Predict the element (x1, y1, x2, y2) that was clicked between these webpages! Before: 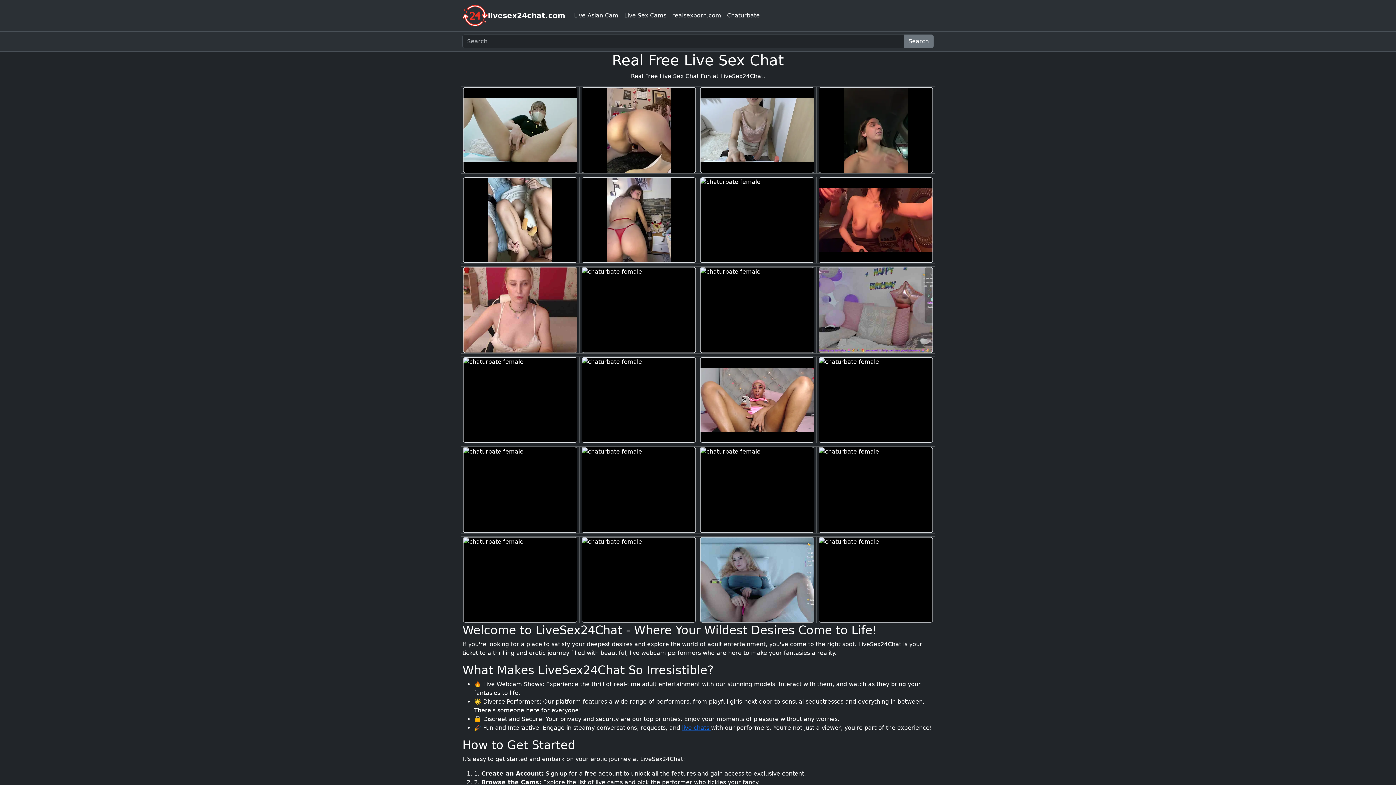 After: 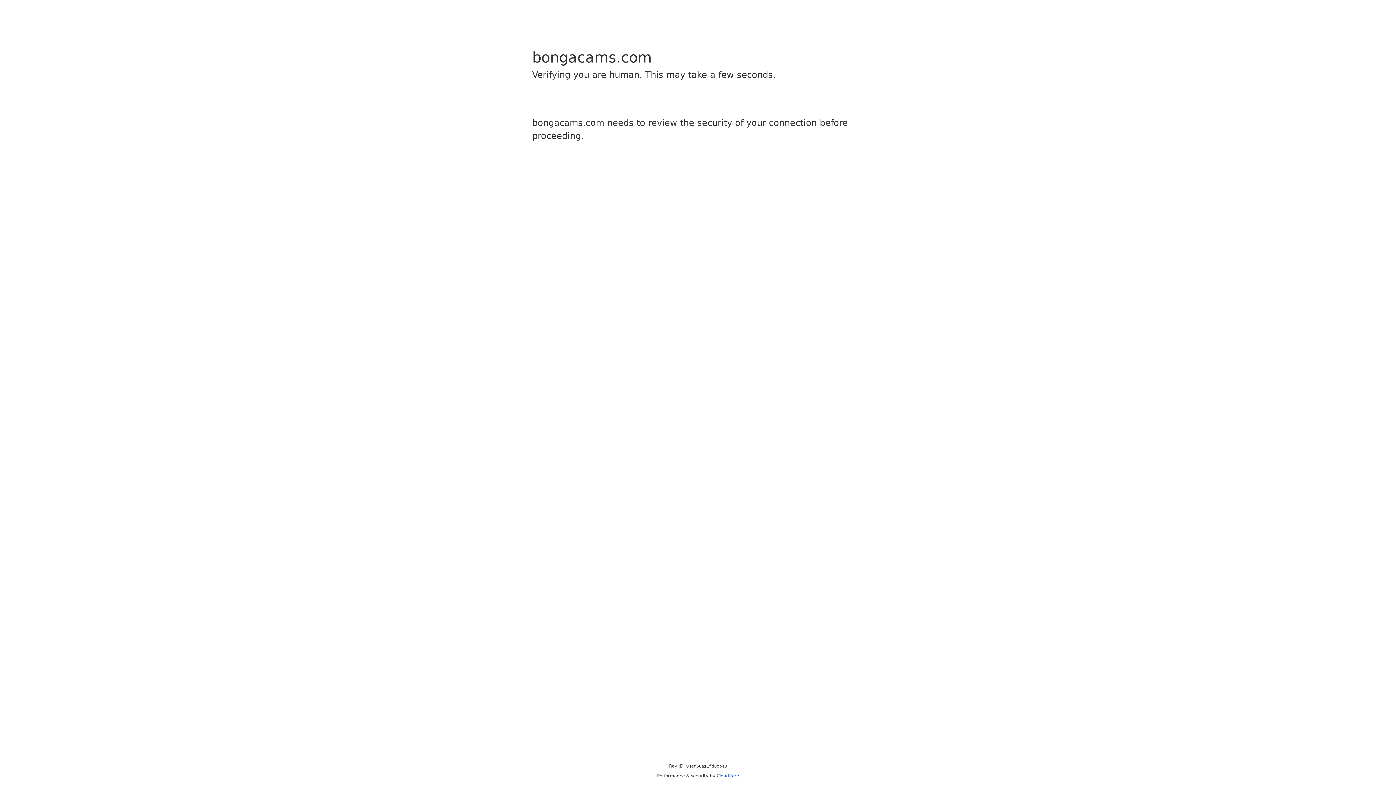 Action: bbox: (700, 446, 814, 533)